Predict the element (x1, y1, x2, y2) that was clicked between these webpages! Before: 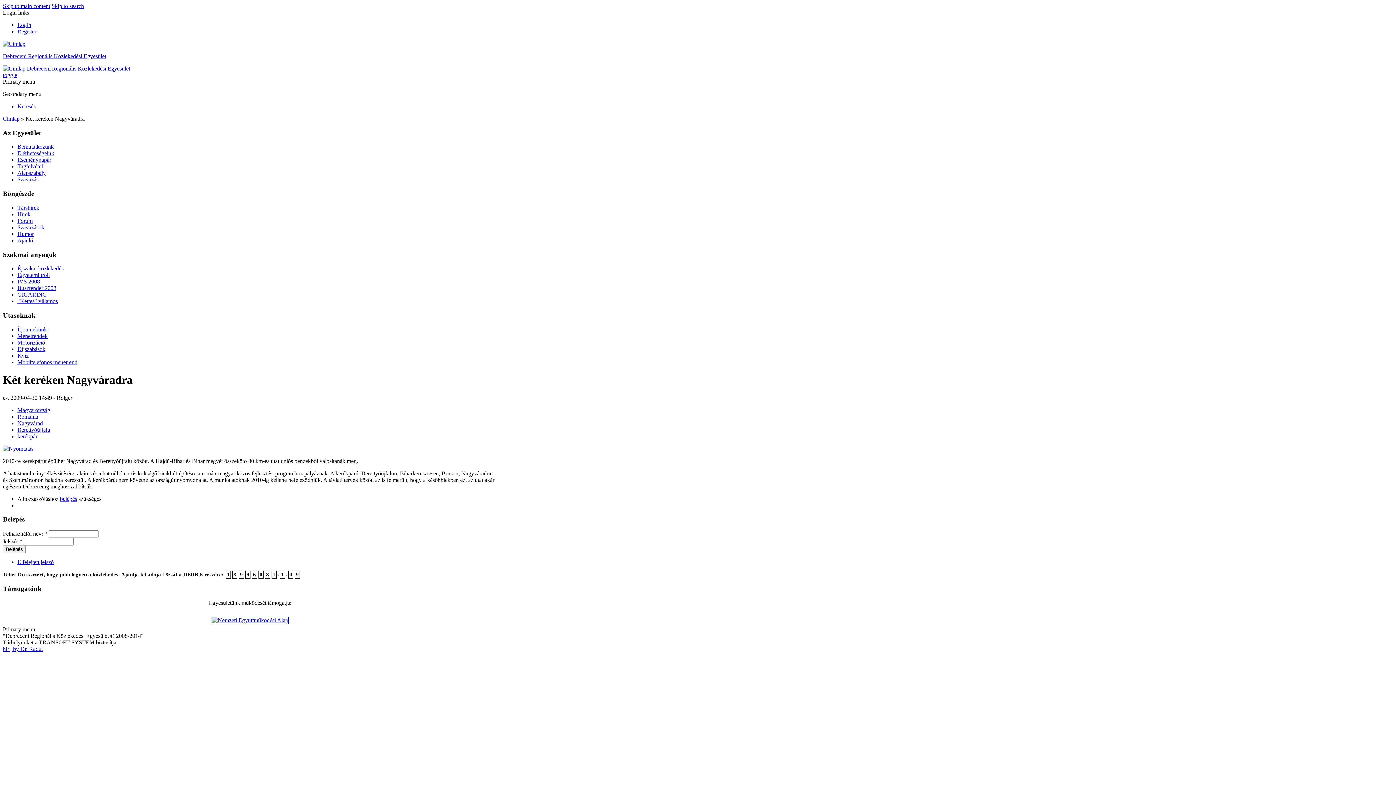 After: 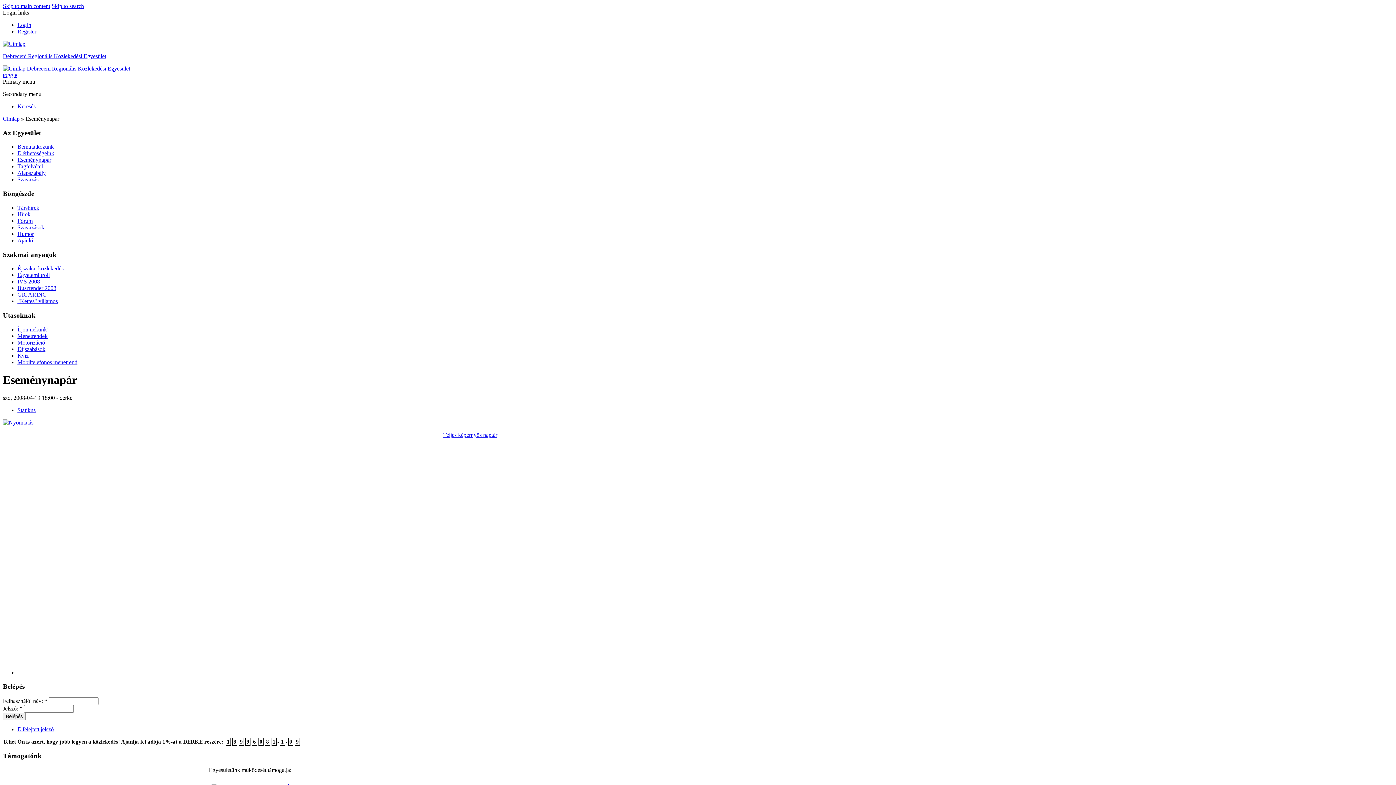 Action: bbox: (17, 156, 51, 163) label: Eseménynapár